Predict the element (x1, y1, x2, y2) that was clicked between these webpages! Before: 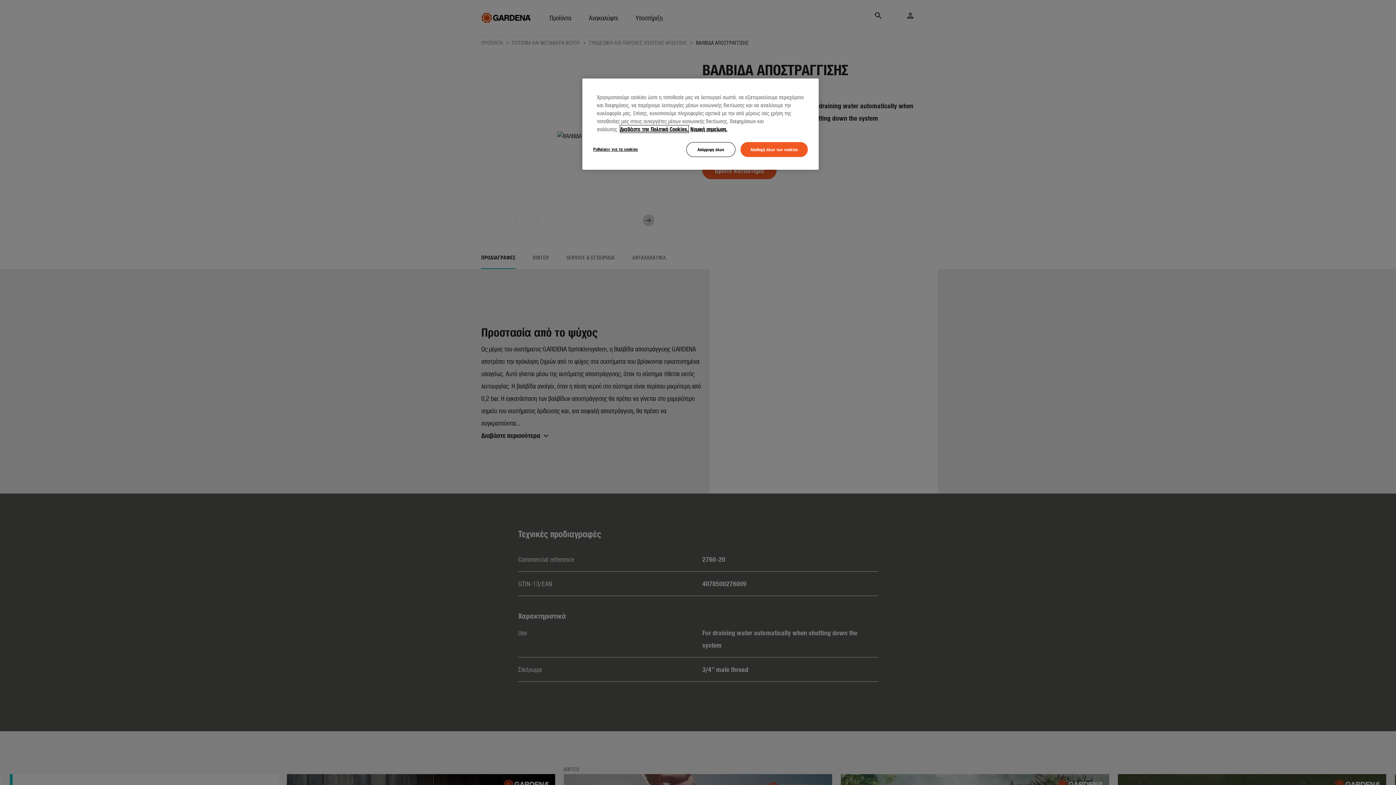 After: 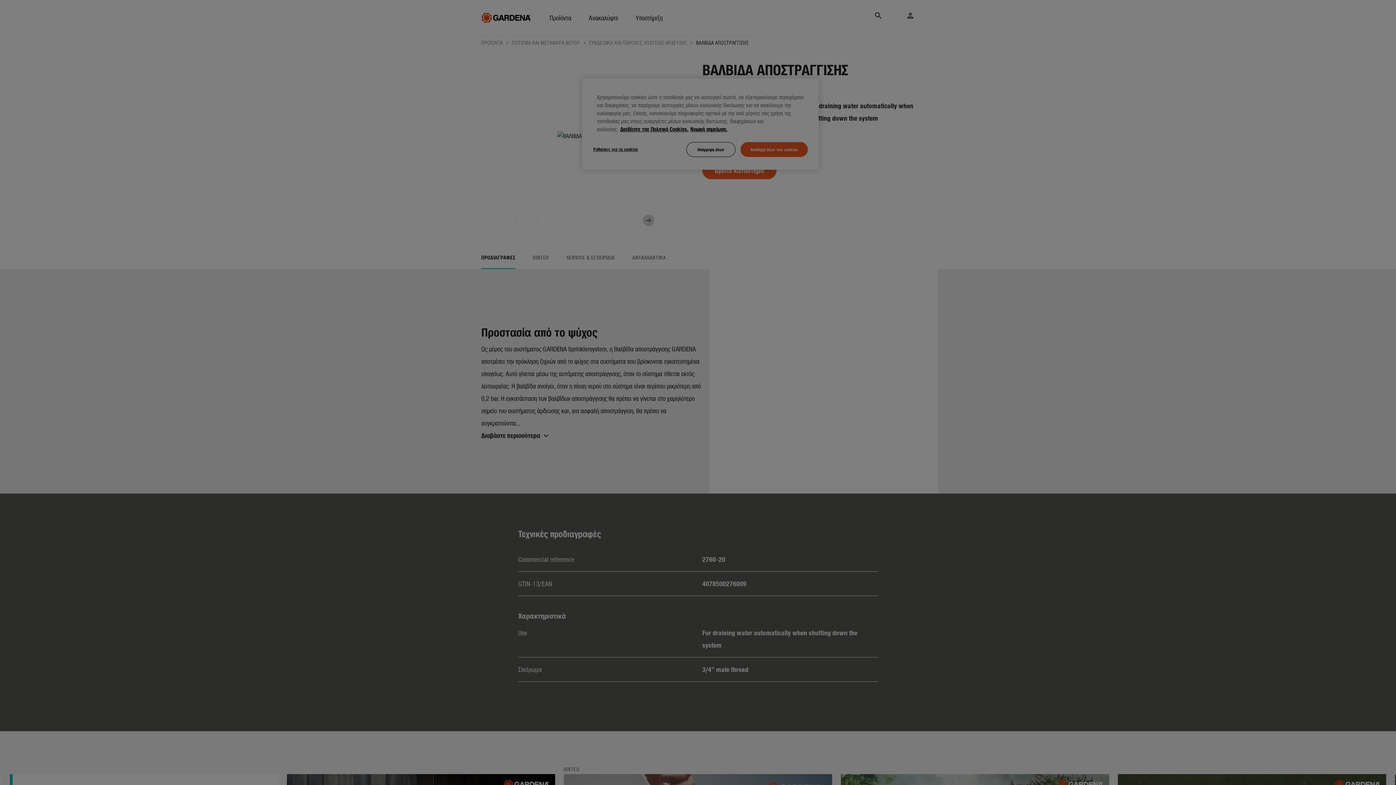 Action: bbox: (593, 142, 642, 156) label: Ρυθμίσεις για τα cookies